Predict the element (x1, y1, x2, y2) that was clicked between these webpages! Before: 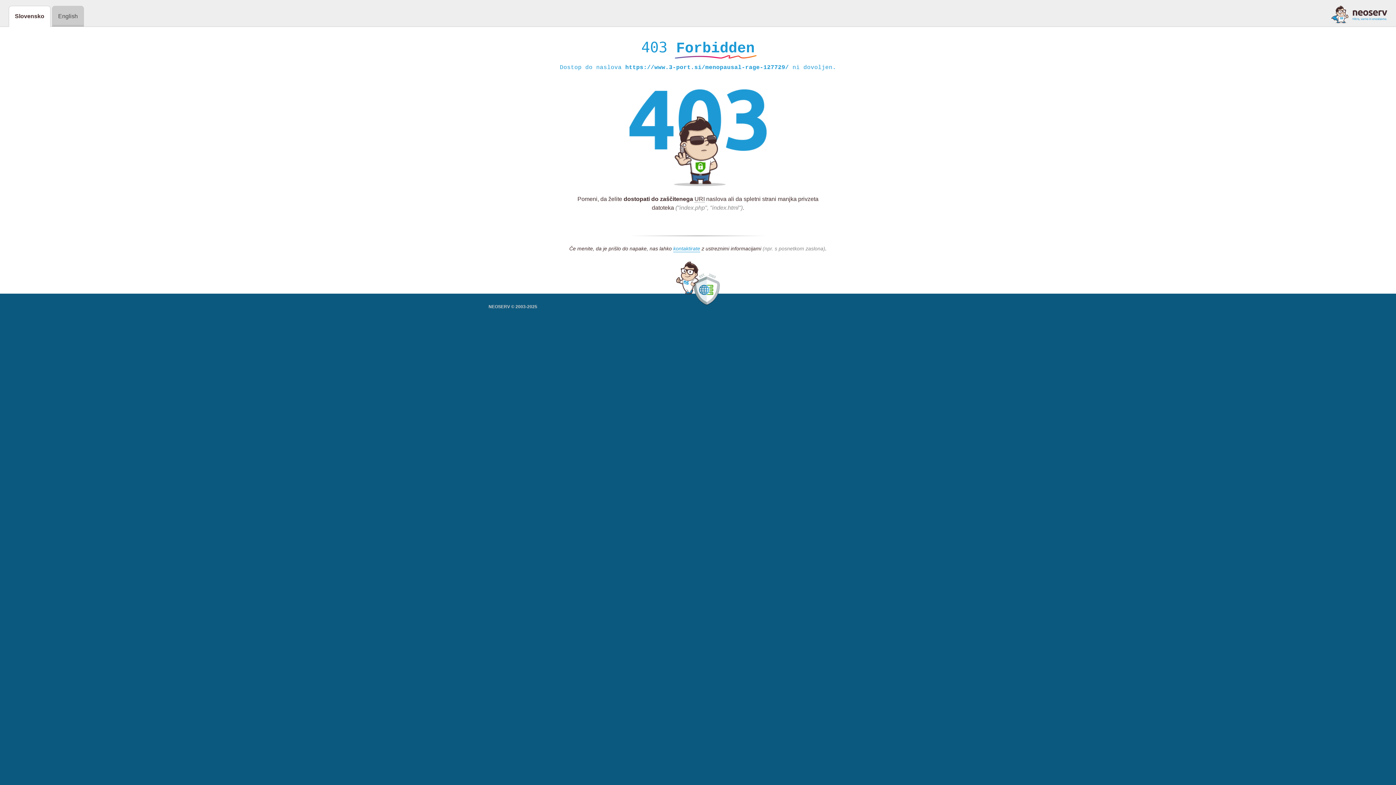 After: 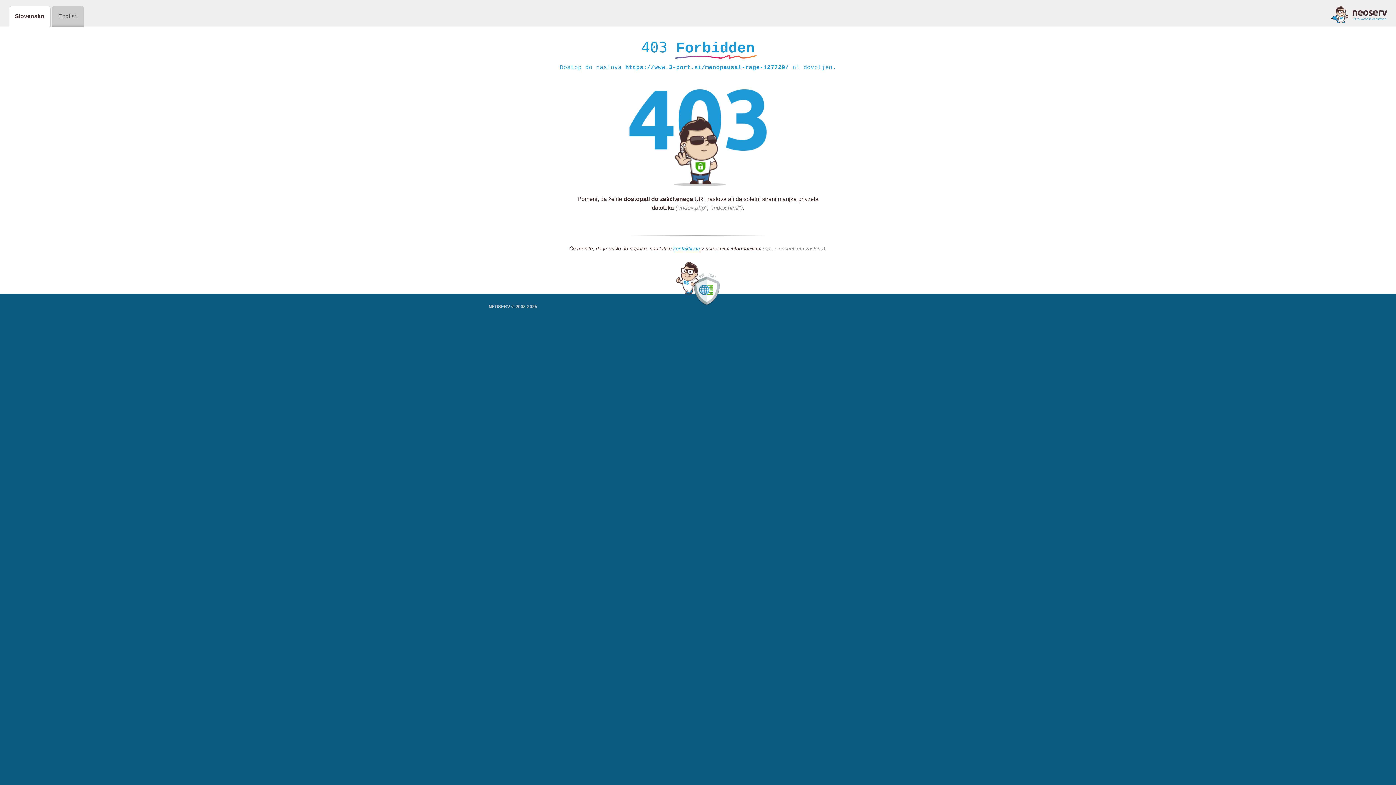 Action: bbox: (1331, 5, 1387, 23)